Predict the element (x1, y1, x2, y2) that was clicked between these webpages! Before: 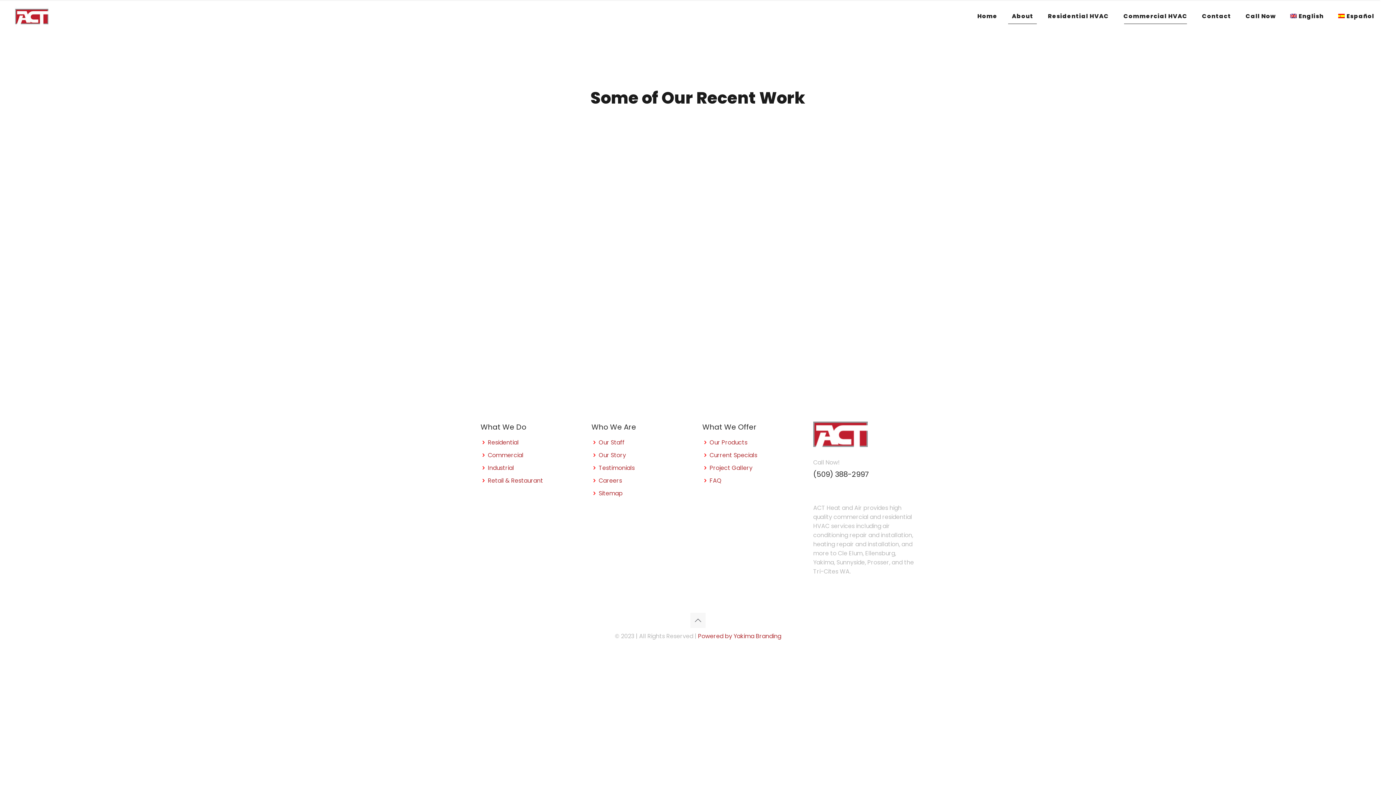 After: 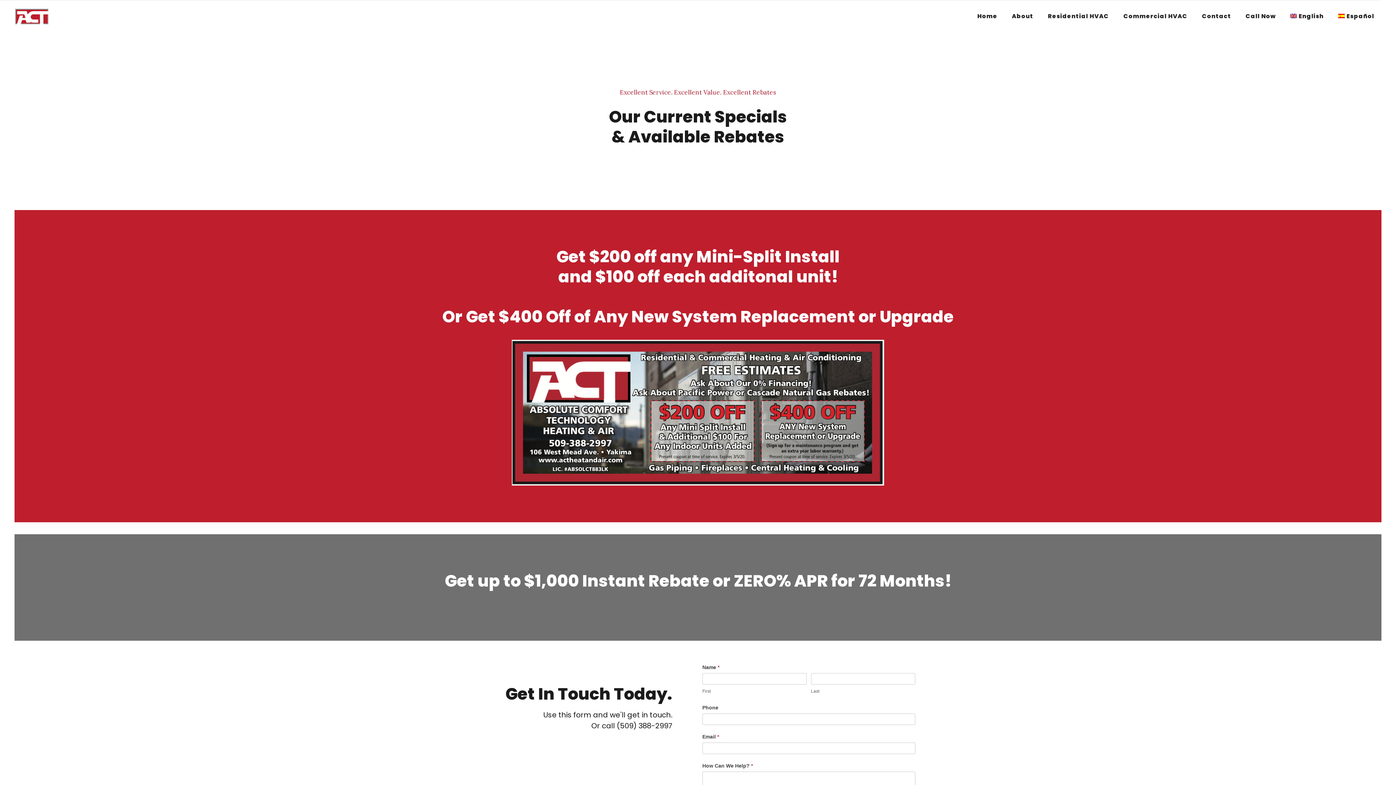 Action: bbox: (709, 451, 757, 459) label: Current Specials